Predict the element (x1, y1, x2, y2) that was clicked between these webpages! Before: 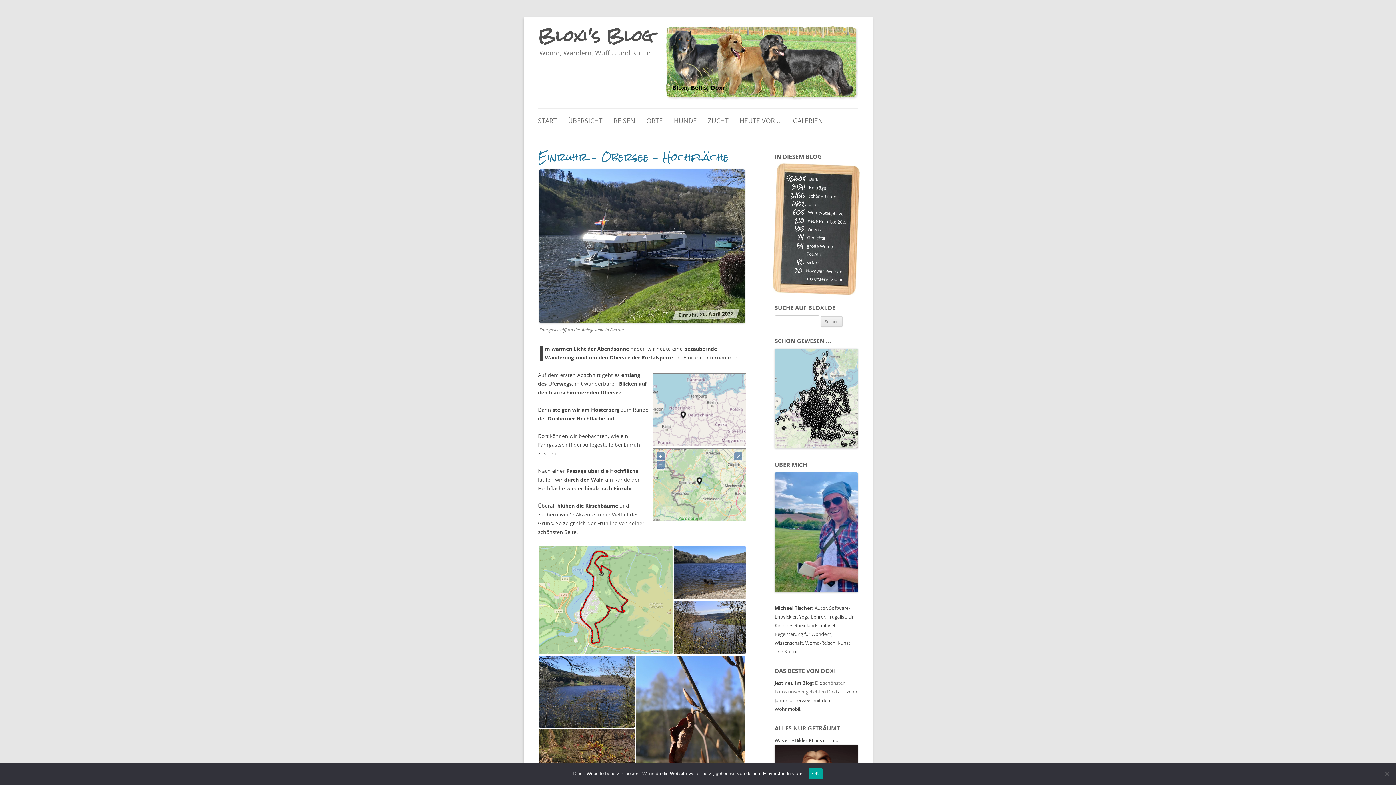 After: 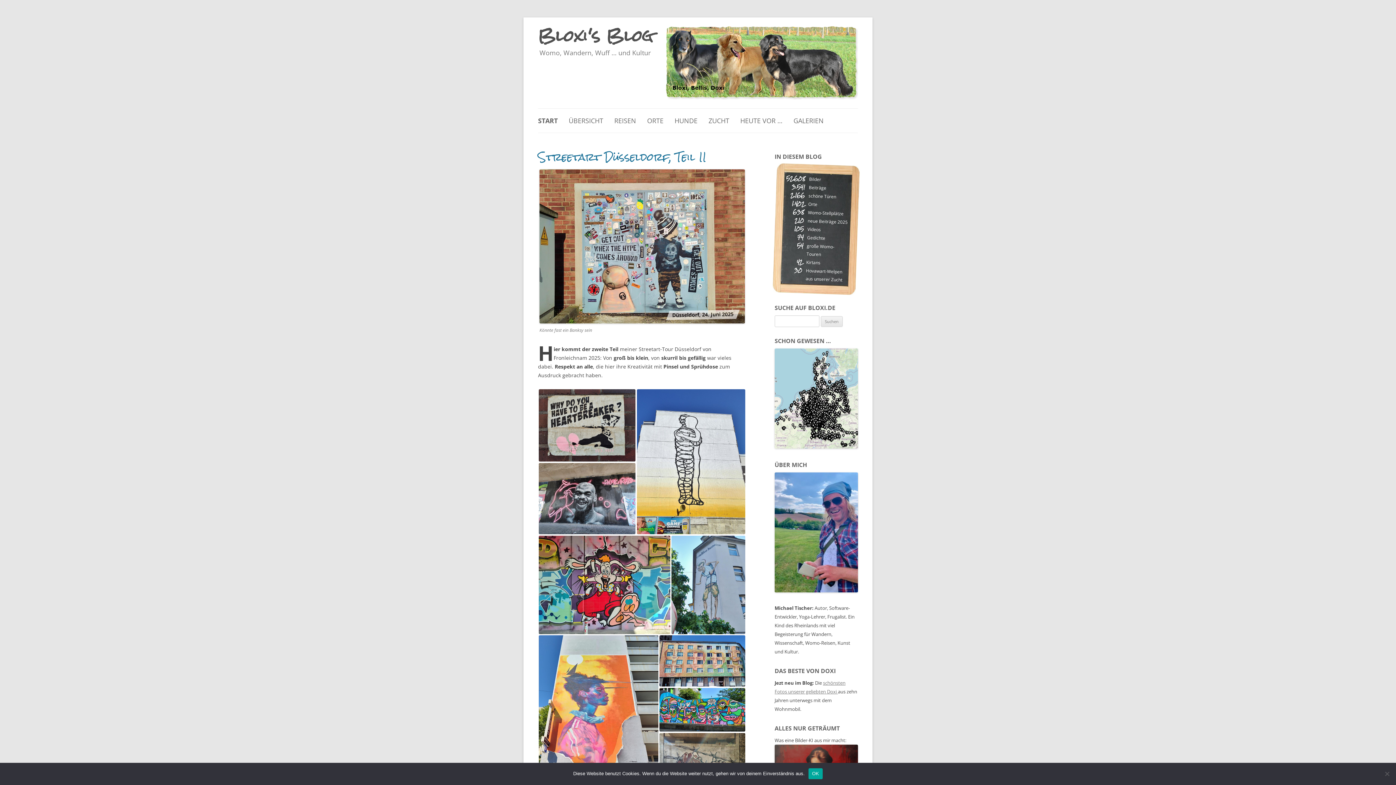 Action: label: Bloxi's Blog bbox: (538, 30, 653, 40)